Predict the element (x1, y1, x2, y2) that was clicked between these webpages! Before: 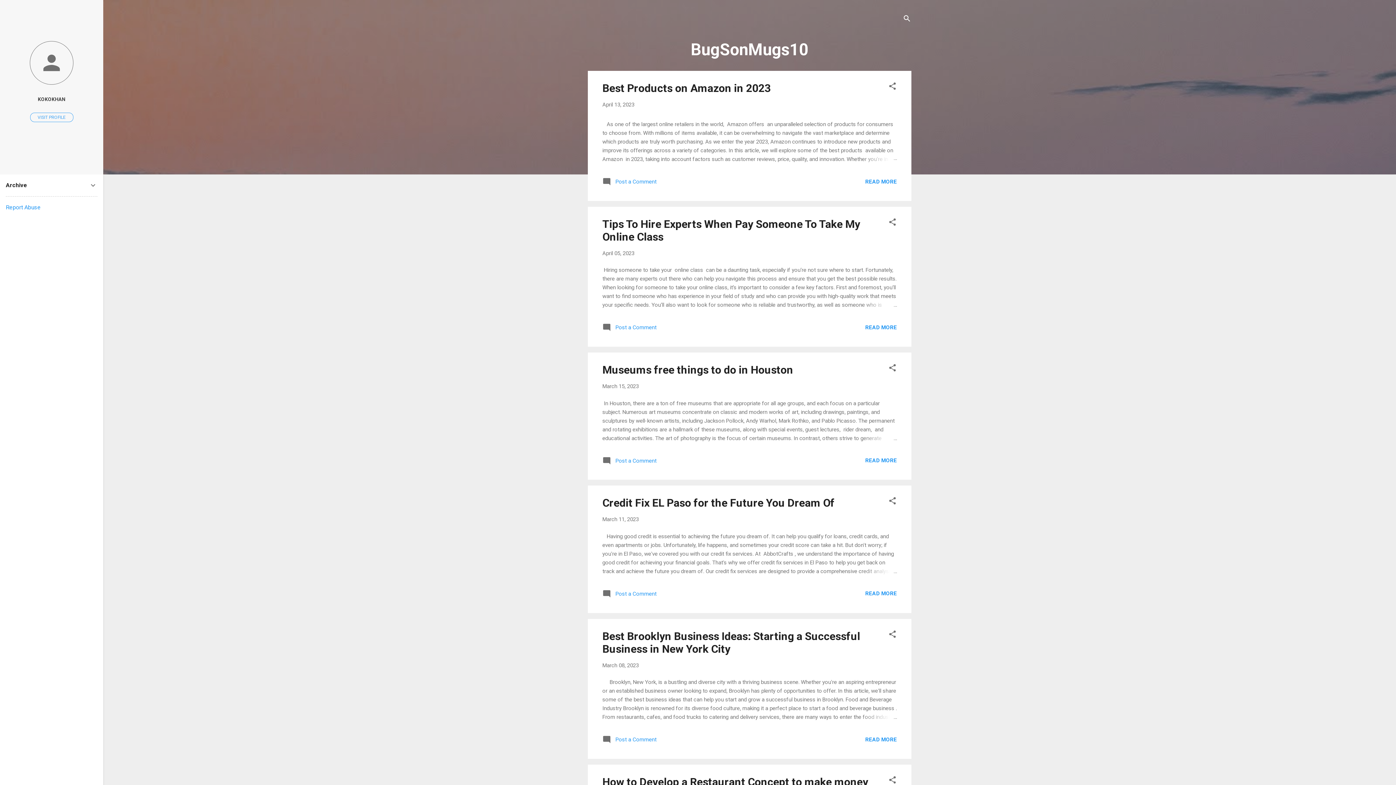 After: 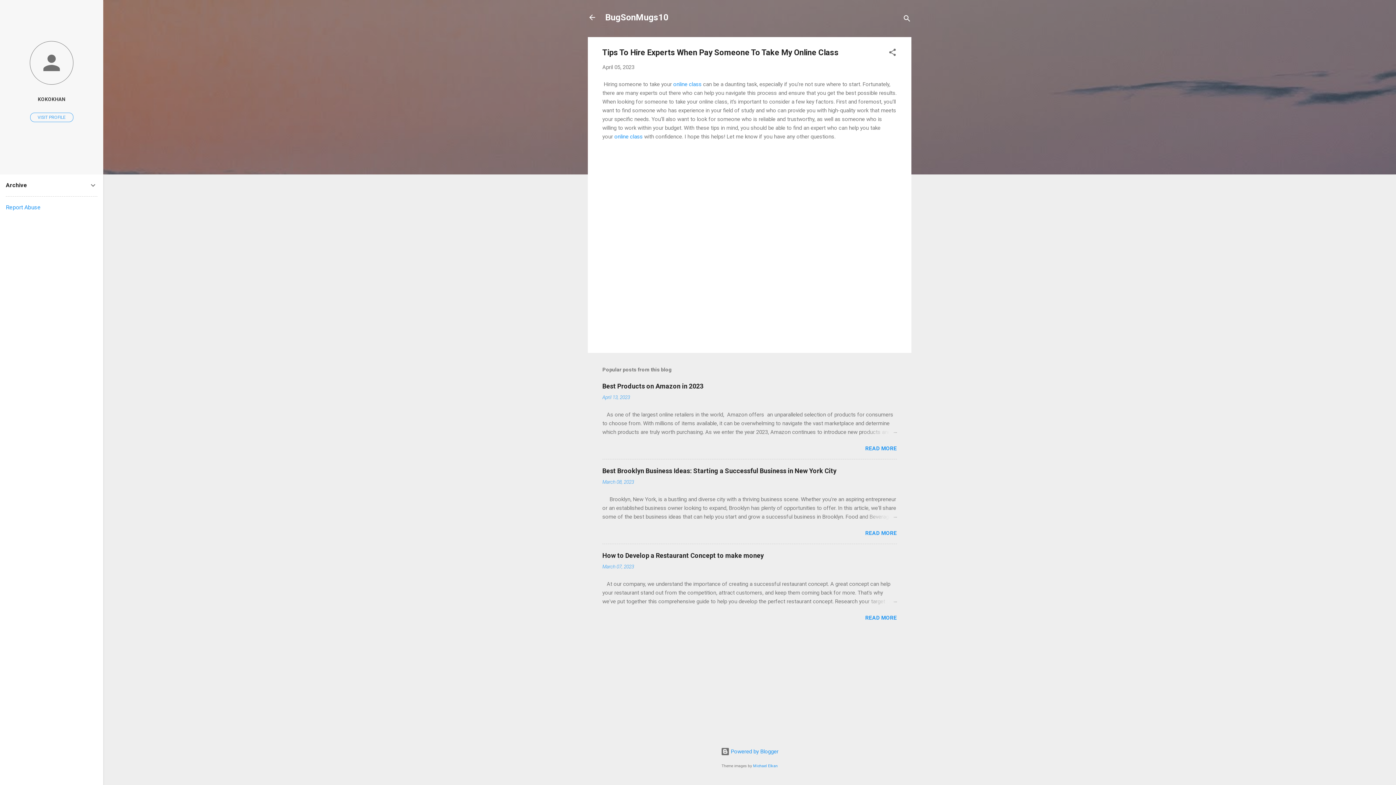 Action: label: Tips To Hire Experts When Pay Someone To Take My Online Class bbox: (602, 217, 860, 243)